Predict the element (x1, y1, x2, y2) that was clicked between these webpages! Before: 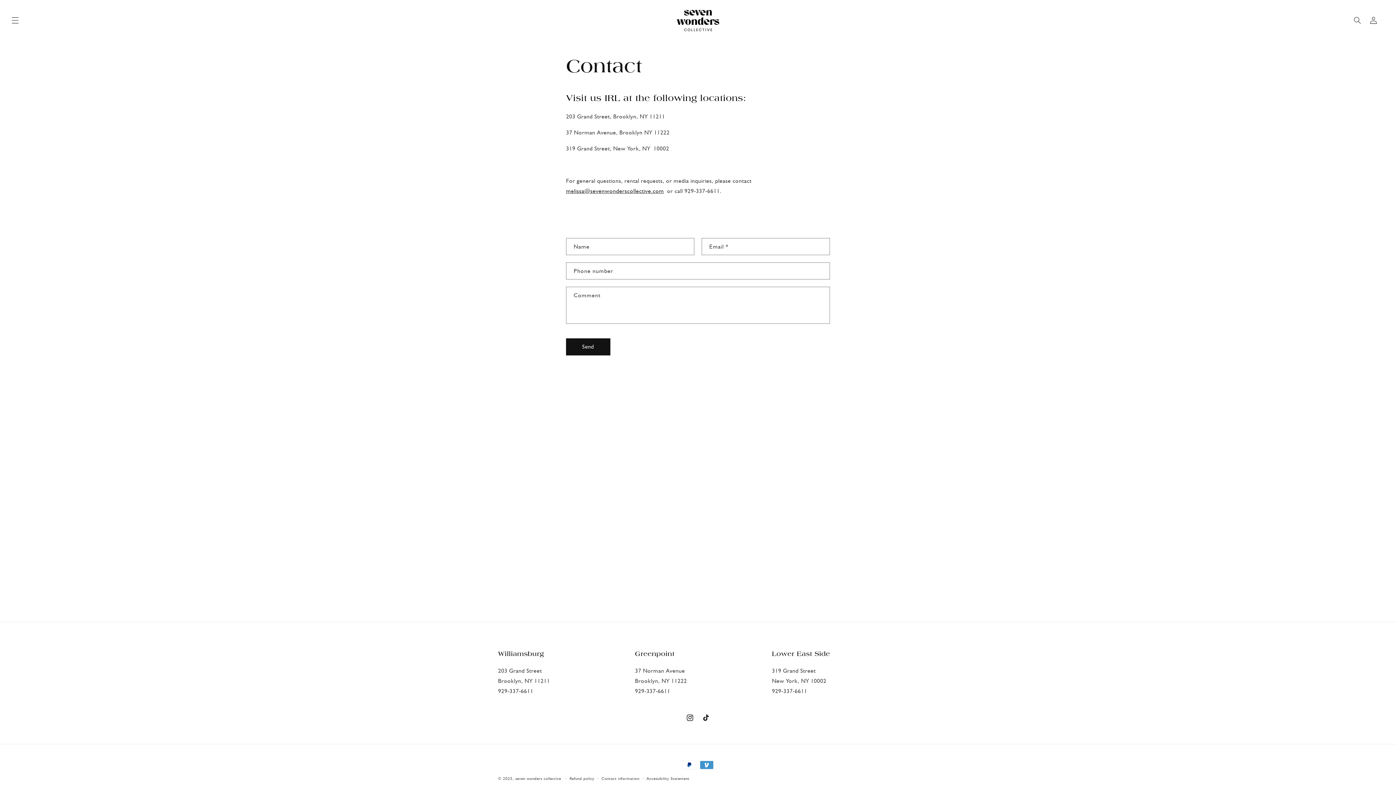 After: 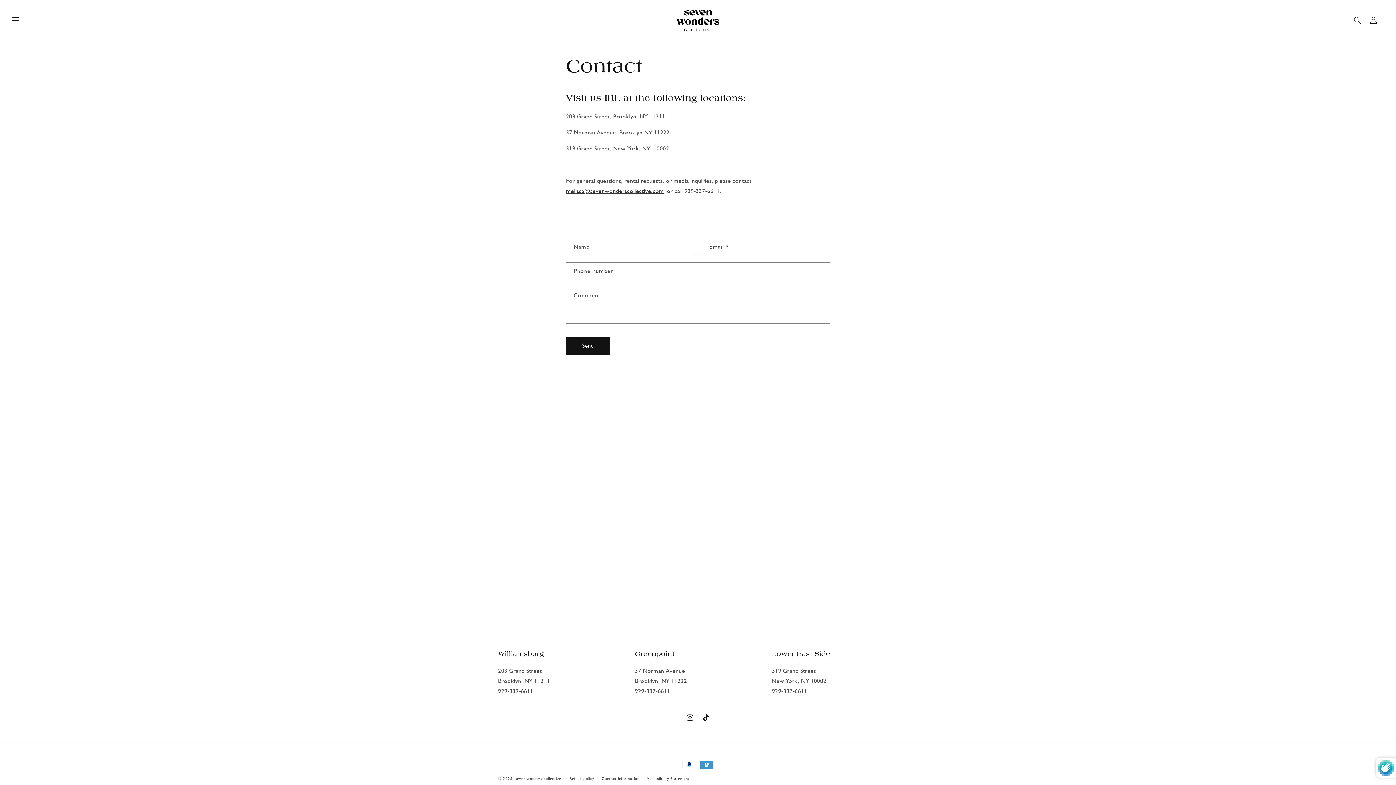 Action: bbox: (566, 338, 610, 355) label: Send